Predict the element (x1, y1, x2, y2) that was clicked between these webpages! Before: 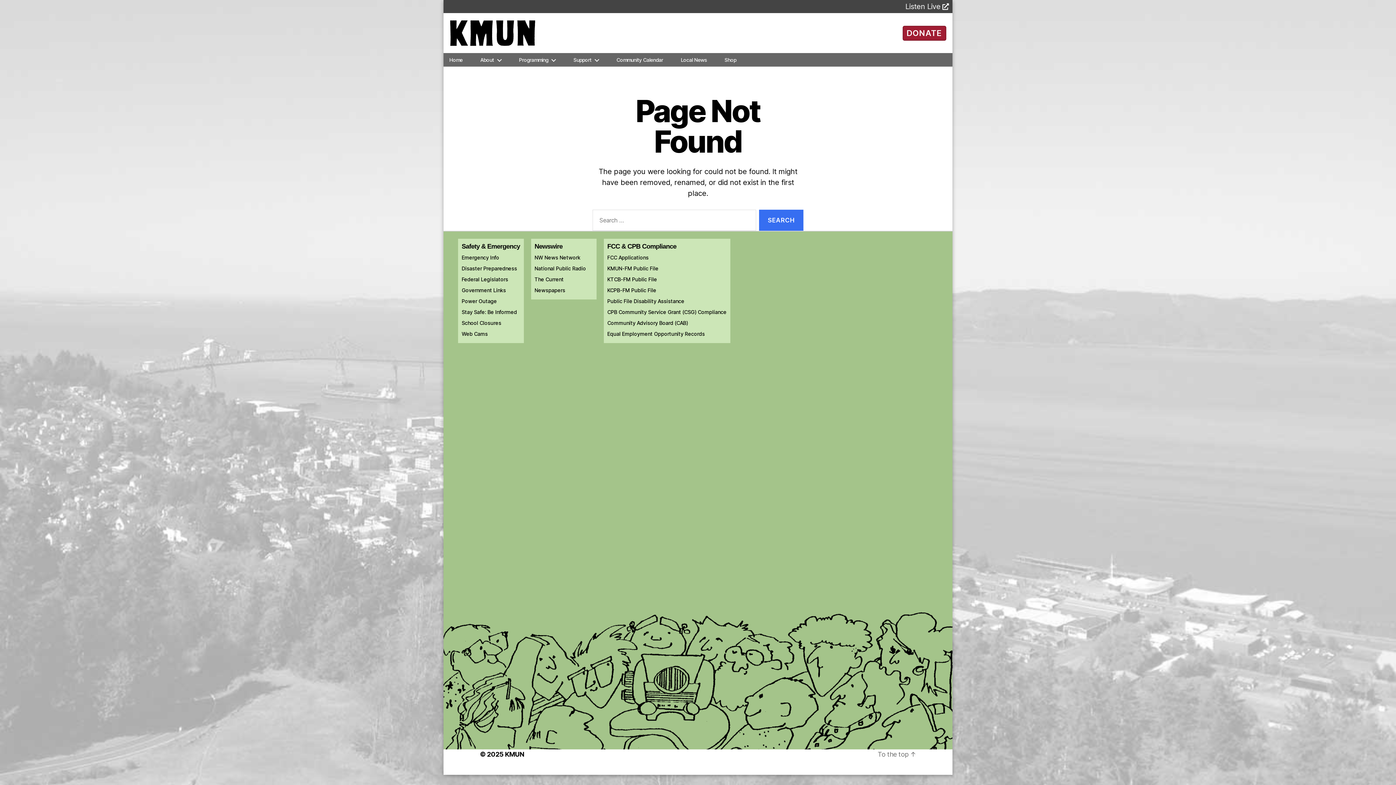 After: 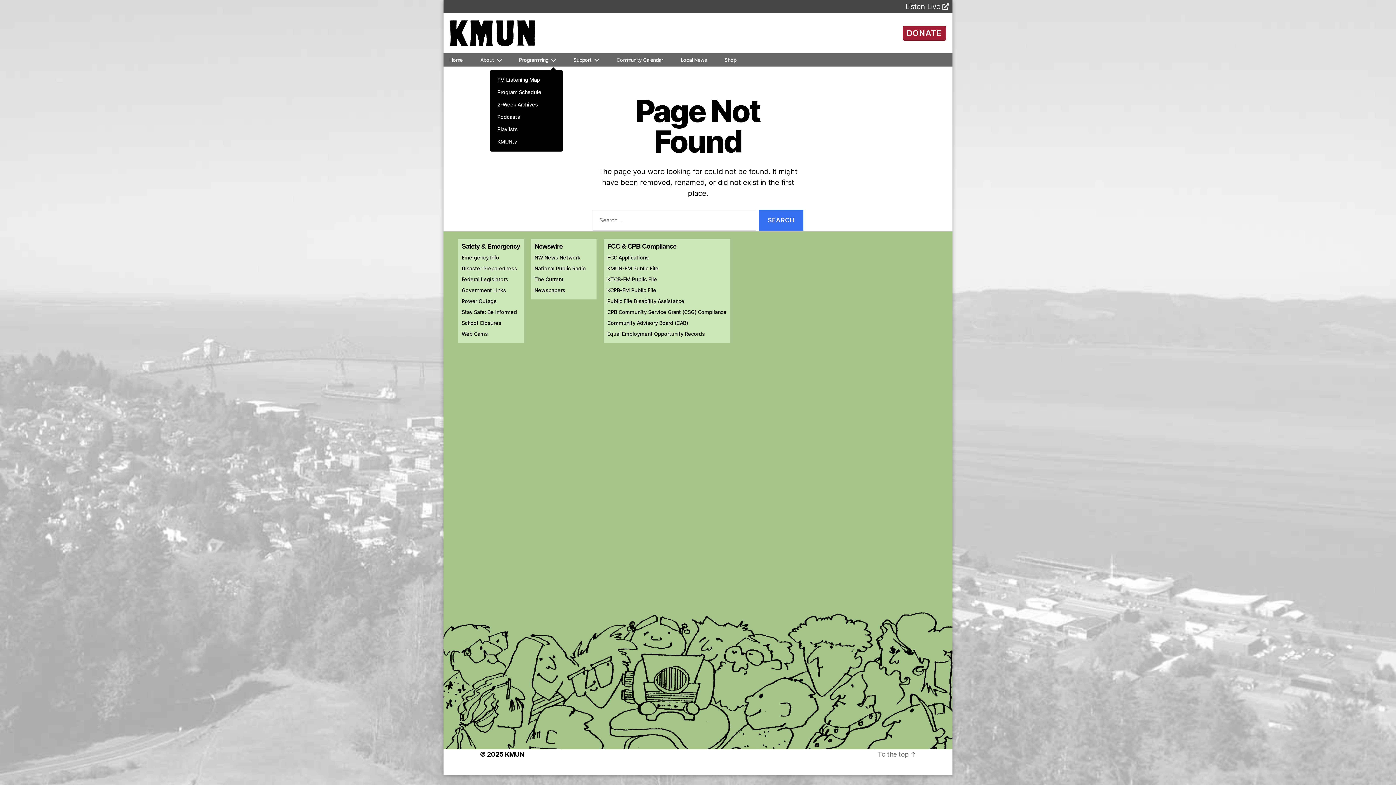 Action: label: Programming bbox: (519, 56, 555, 62)